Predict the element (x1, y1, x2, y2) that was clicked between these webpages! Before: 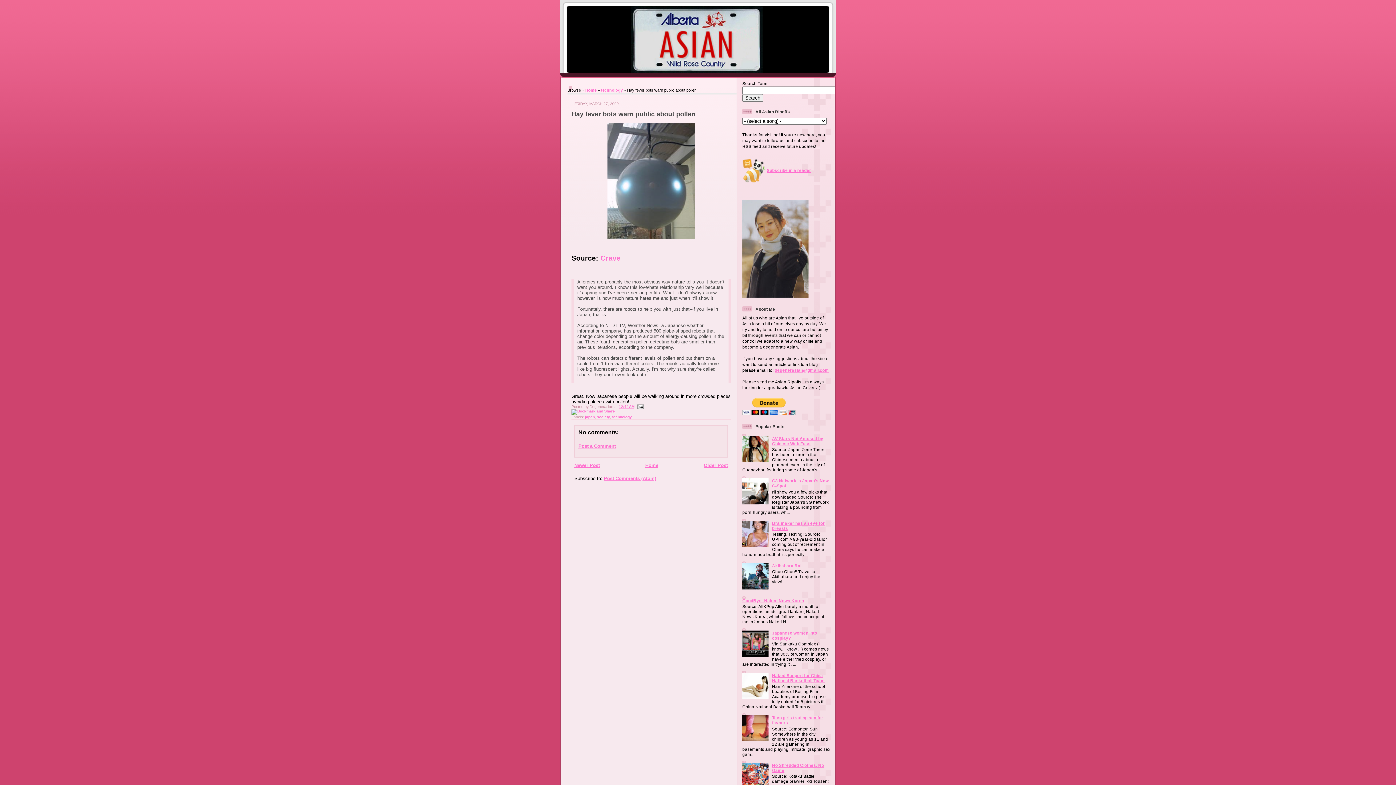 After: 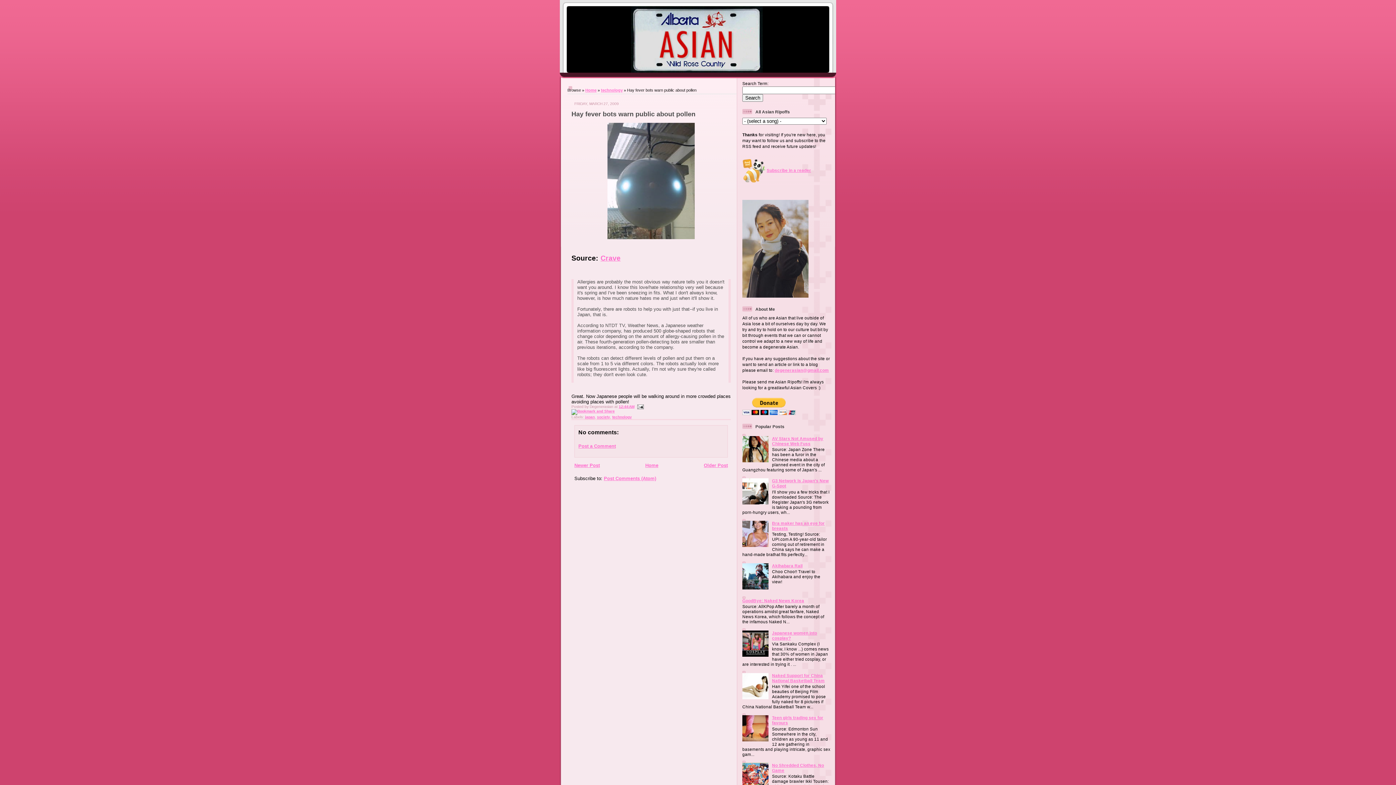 Action: label: Hay fever bots warn public about pollen bbox: (571, 110, 695, 117)